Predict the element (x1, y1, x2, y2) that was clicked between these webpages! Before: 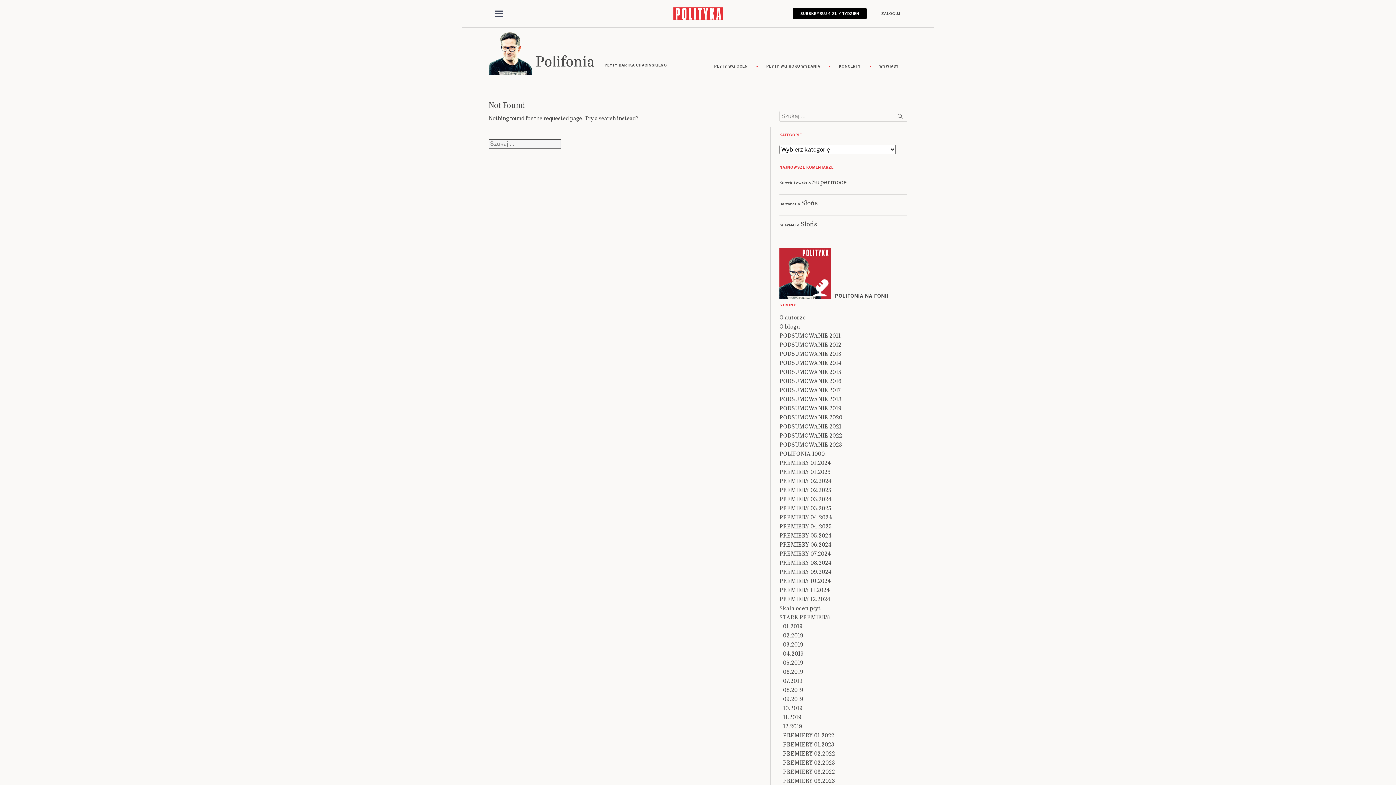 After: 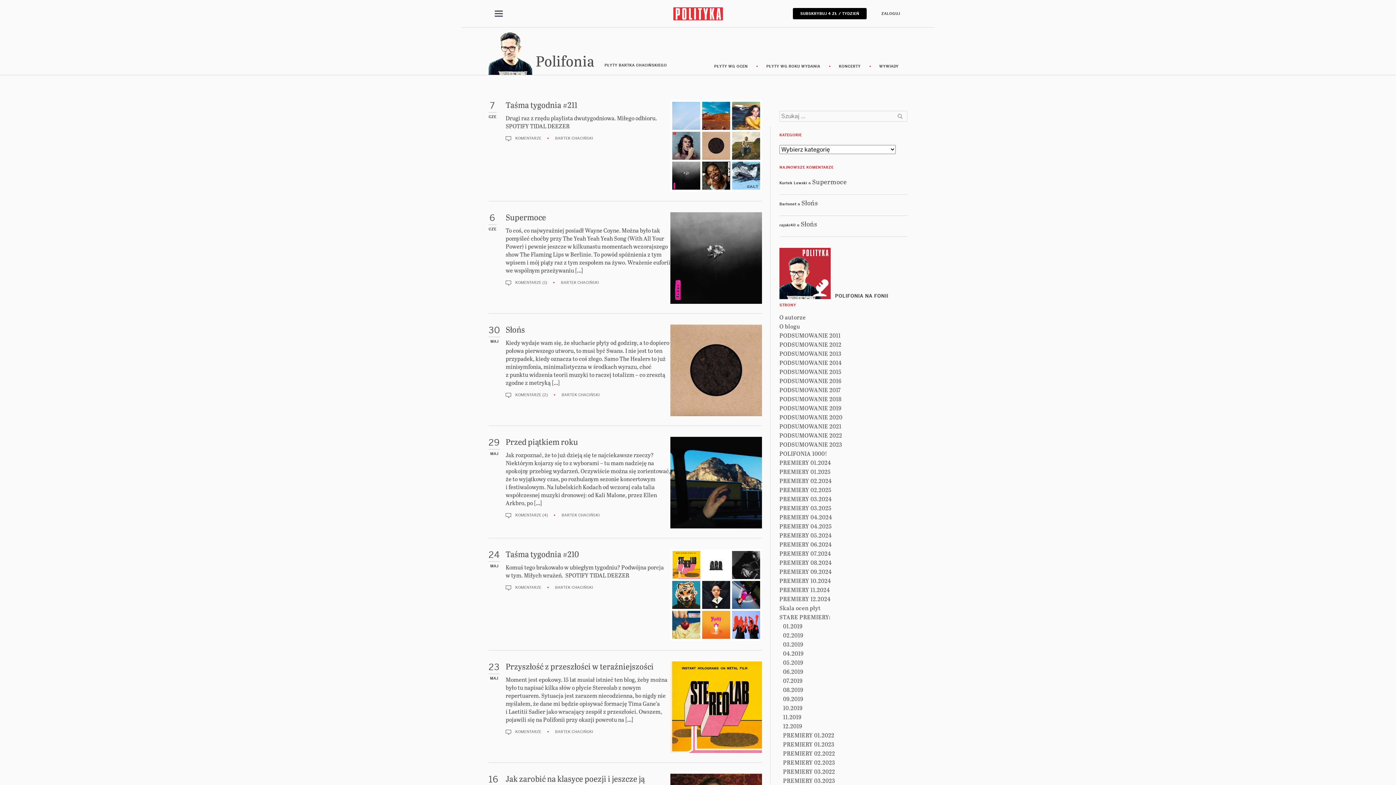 Action: bbox: (536, 53, 691, 70) label: Polifonia PŁYTY BARTKA CHACIŃSKIEGO